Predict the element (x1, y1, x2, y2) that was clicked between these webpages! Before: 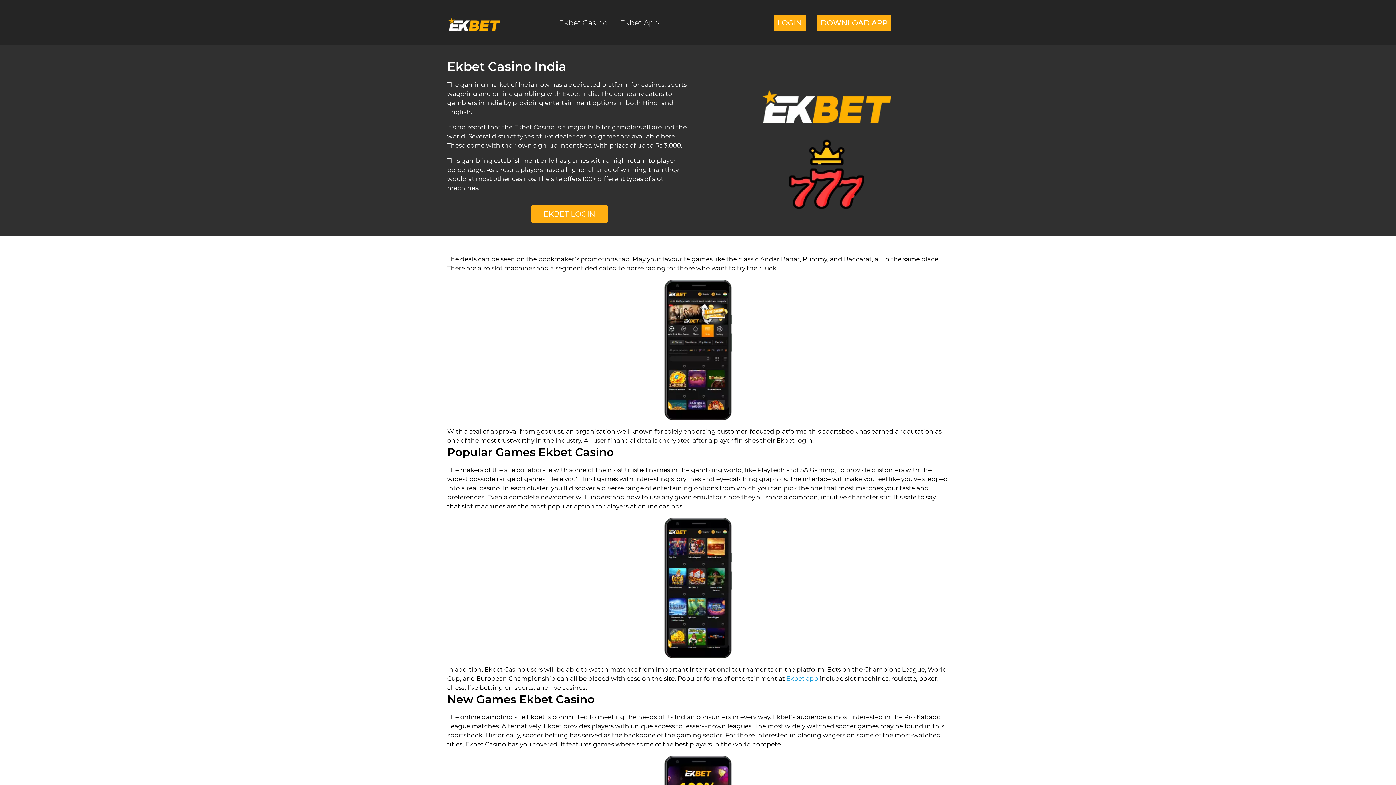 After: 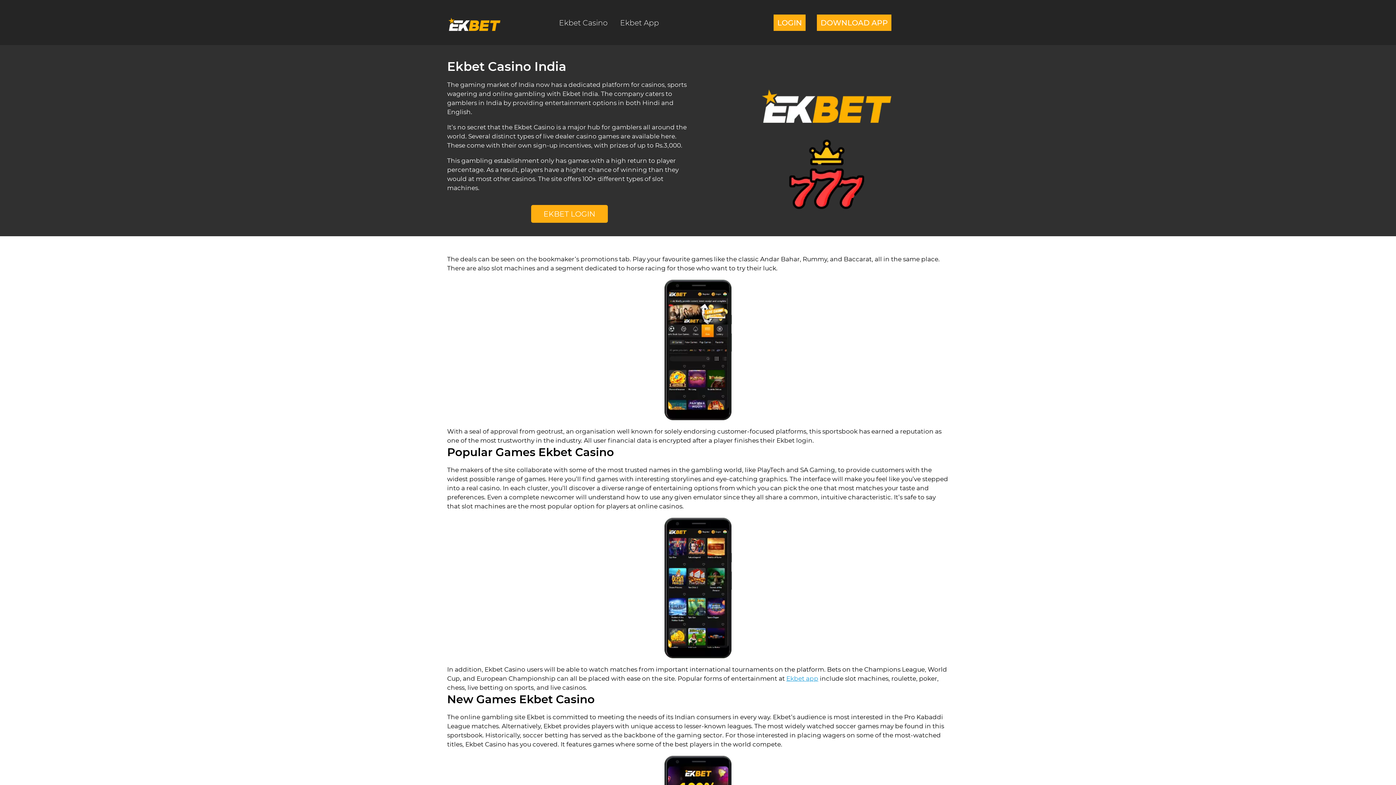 Action: bbox: (447, 27, 501, 34)